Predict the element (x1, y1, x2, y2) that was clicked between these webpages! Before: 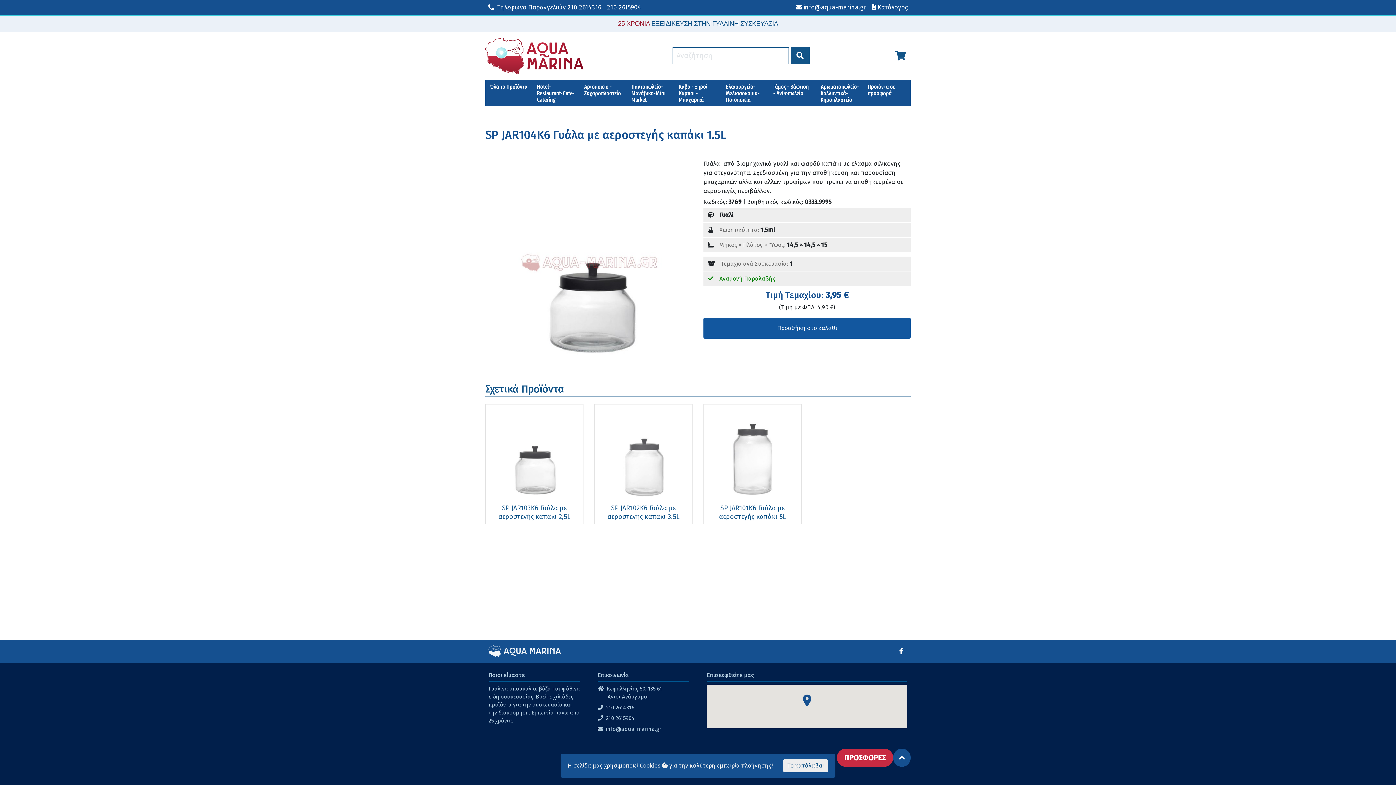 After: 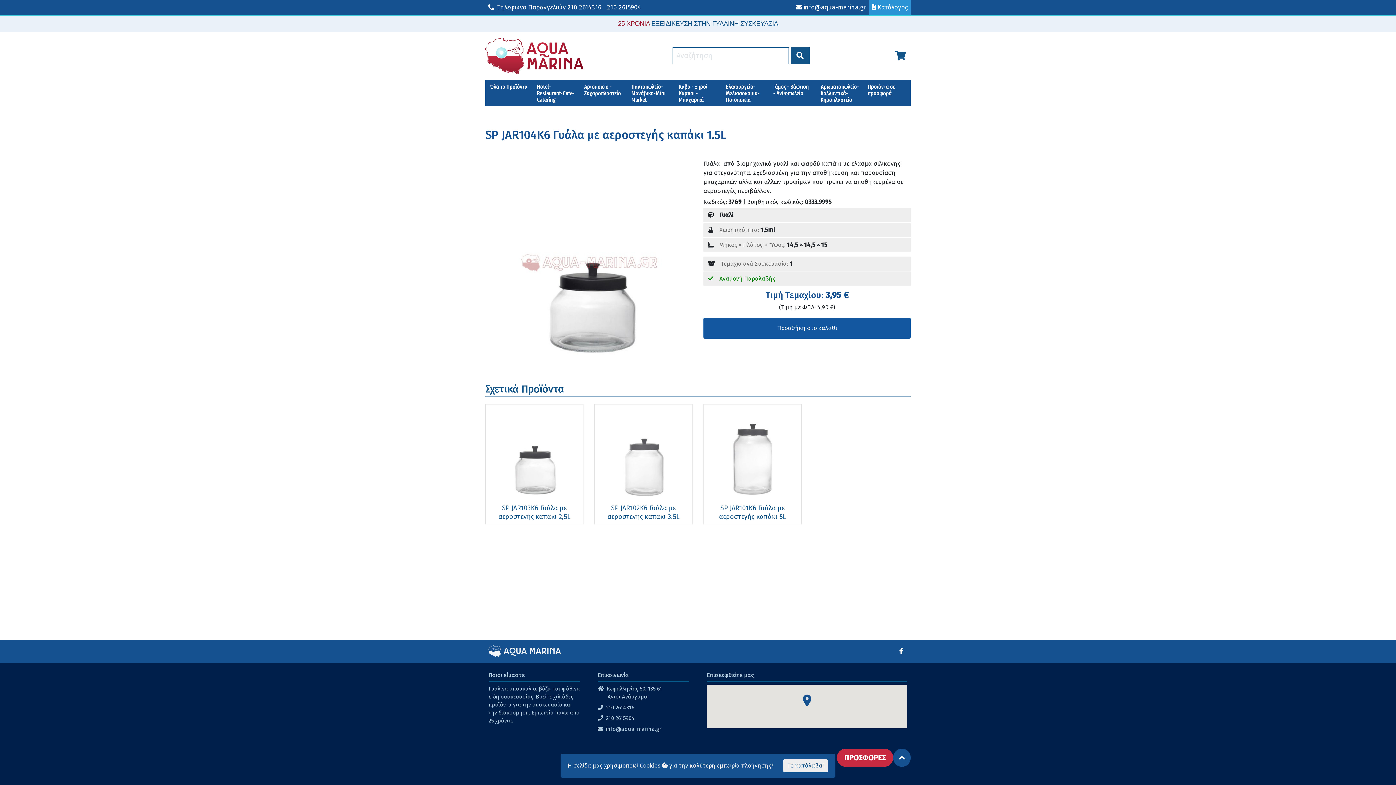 Action: label: Κατάλογος bbox: (869, 0, 910, 14)